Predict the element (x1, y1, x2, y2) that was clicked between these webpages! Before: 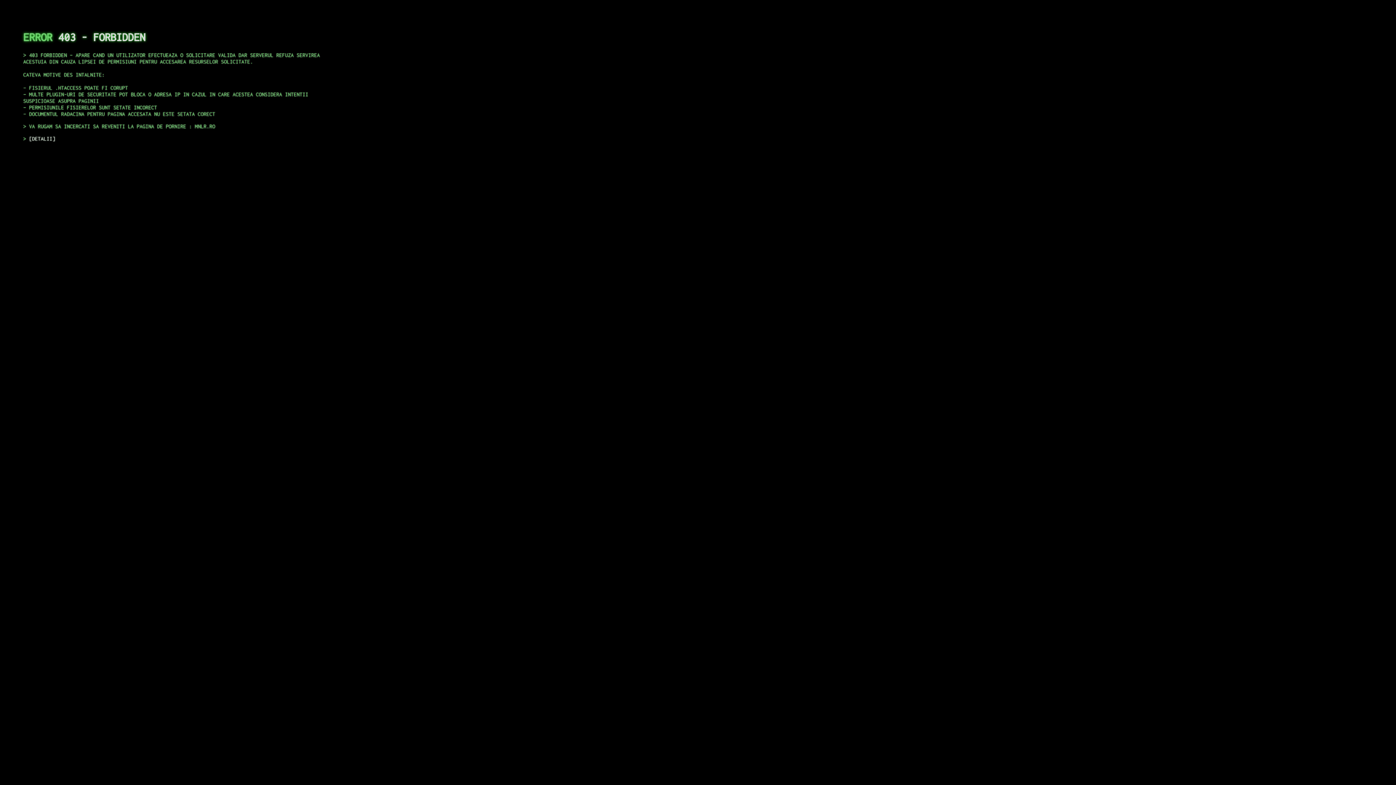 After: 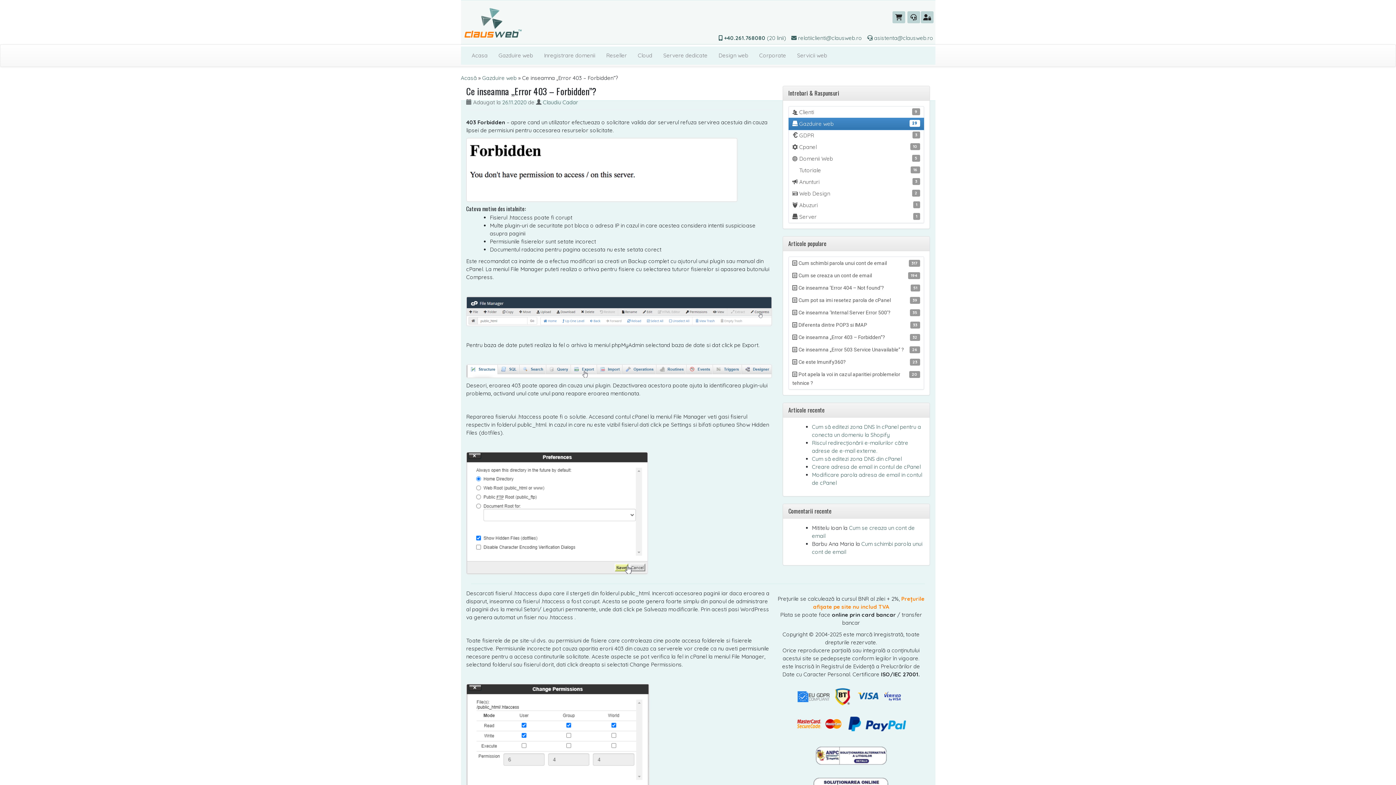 Action: bbox: (29, 135, 55, 141) label: DETALII